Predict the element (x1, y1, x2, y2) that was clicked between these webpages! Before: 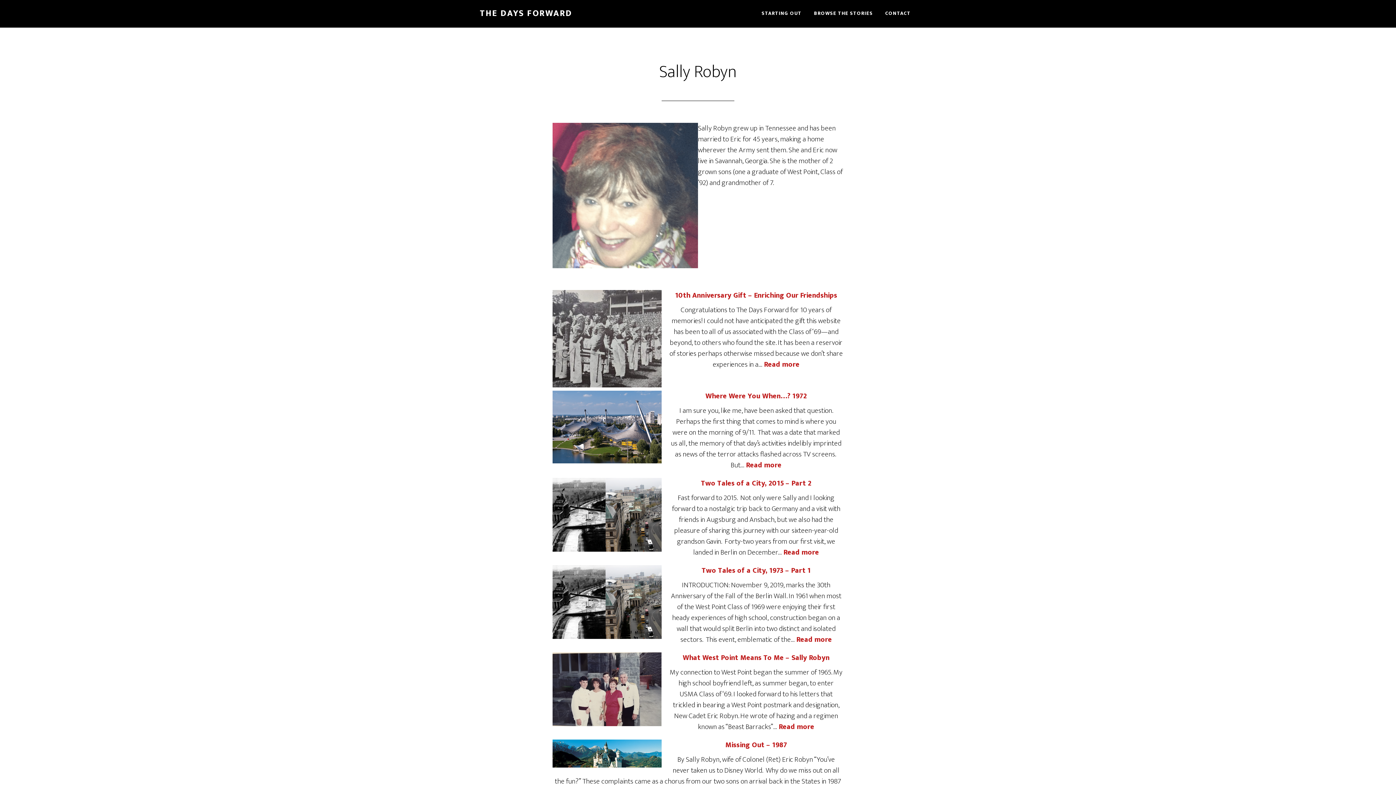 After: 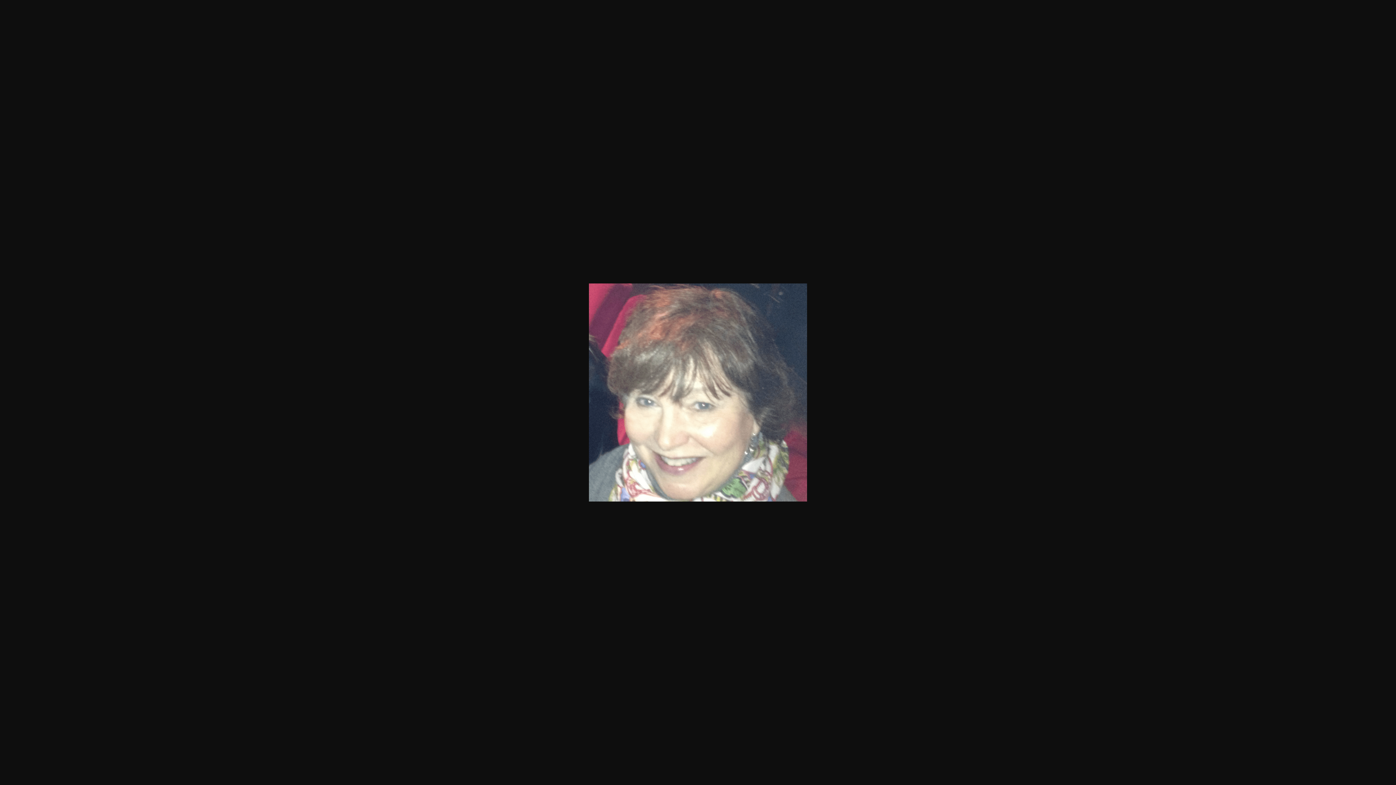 Action: bbox: (552, 122, 698, 268)